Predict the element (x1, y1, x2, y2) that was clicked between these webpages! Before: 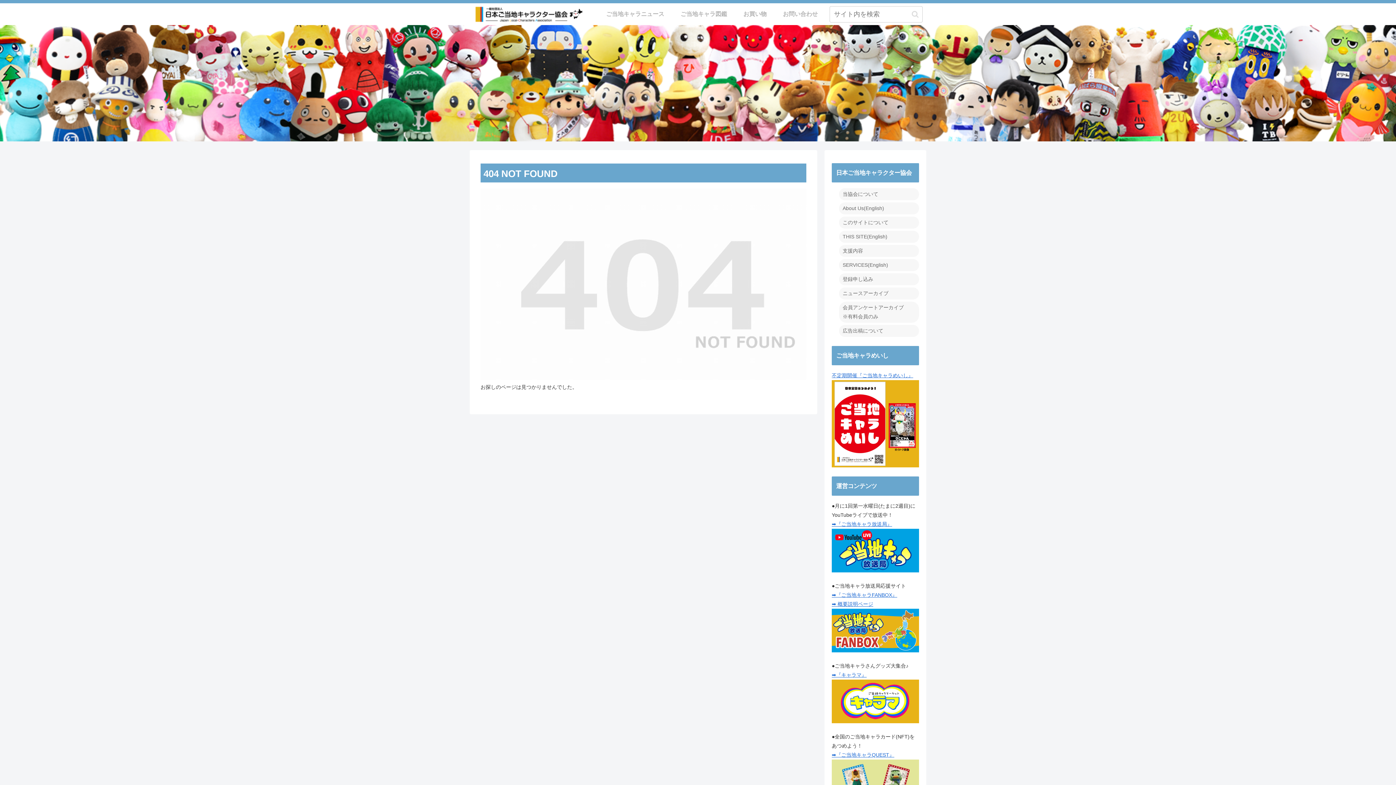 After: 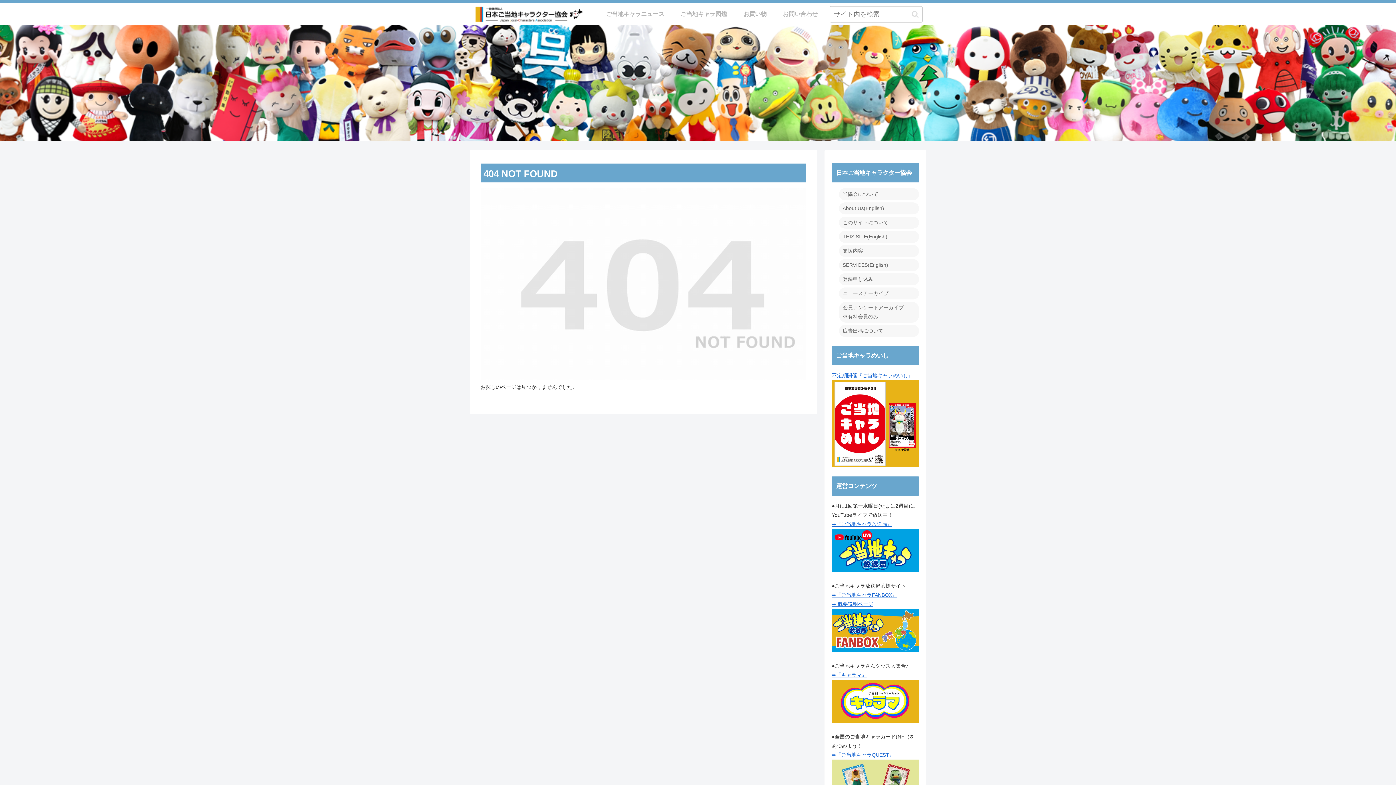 Action: bbox: (832, 529, 919, 572)